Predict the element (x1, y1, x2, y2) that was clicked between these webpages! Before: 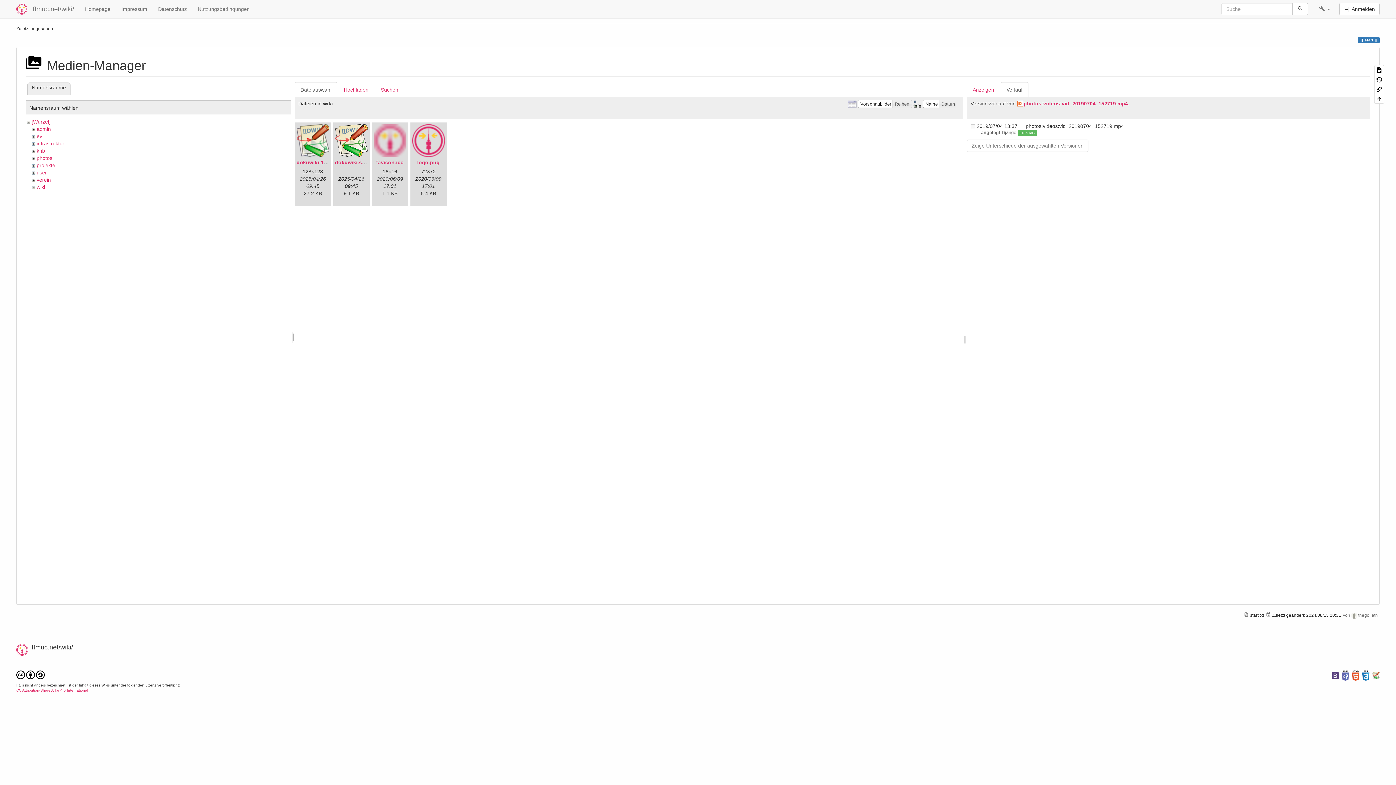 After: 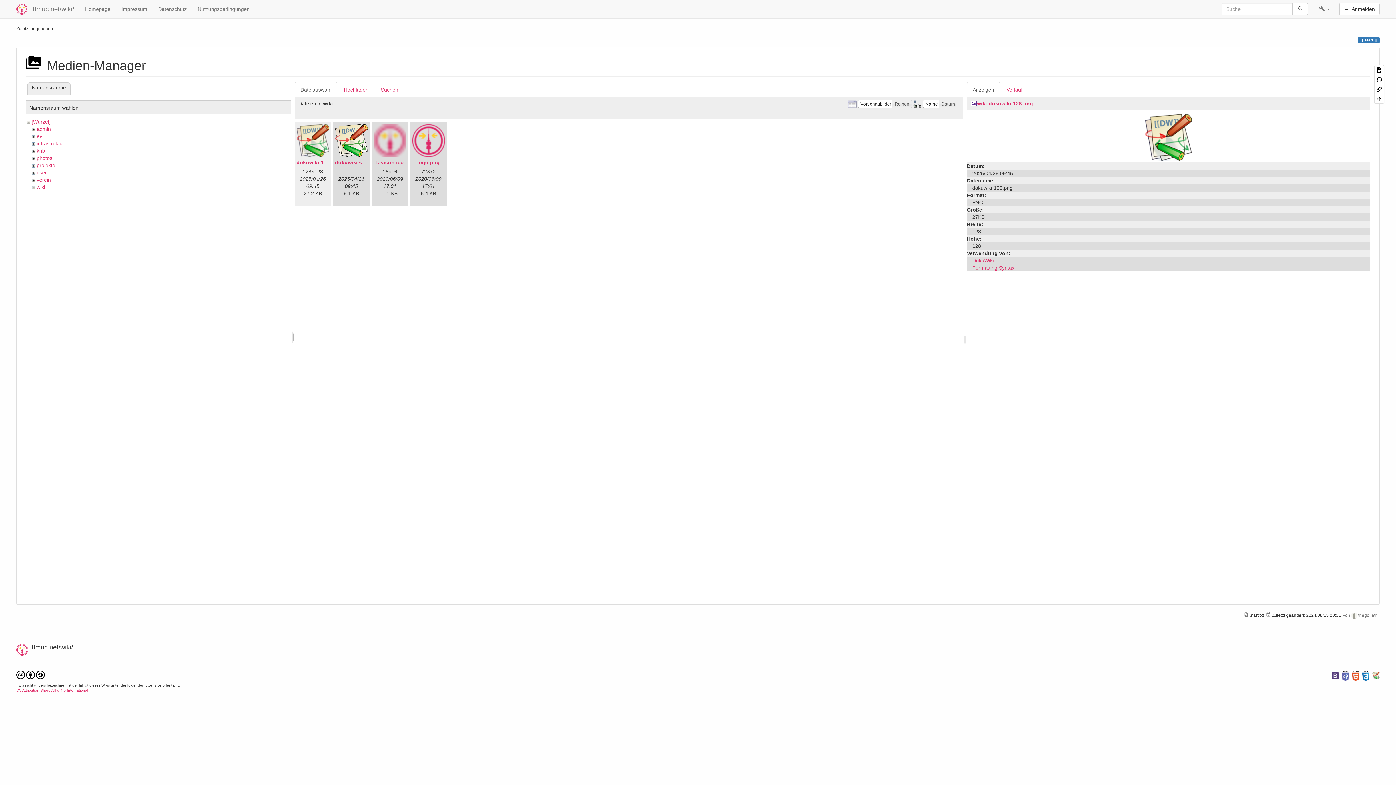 Action: label: dokuwiki-128.png bbox: (296, 159, 340, 165)